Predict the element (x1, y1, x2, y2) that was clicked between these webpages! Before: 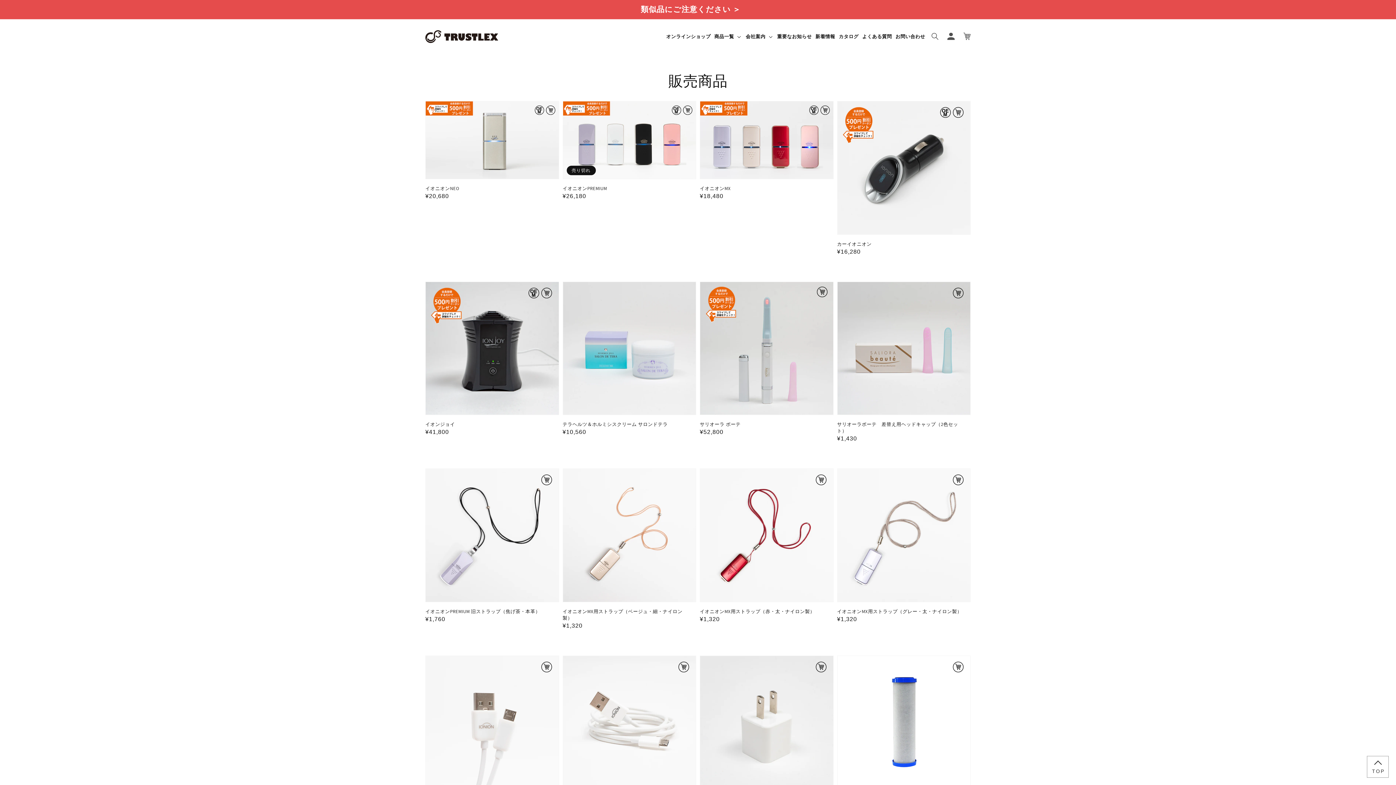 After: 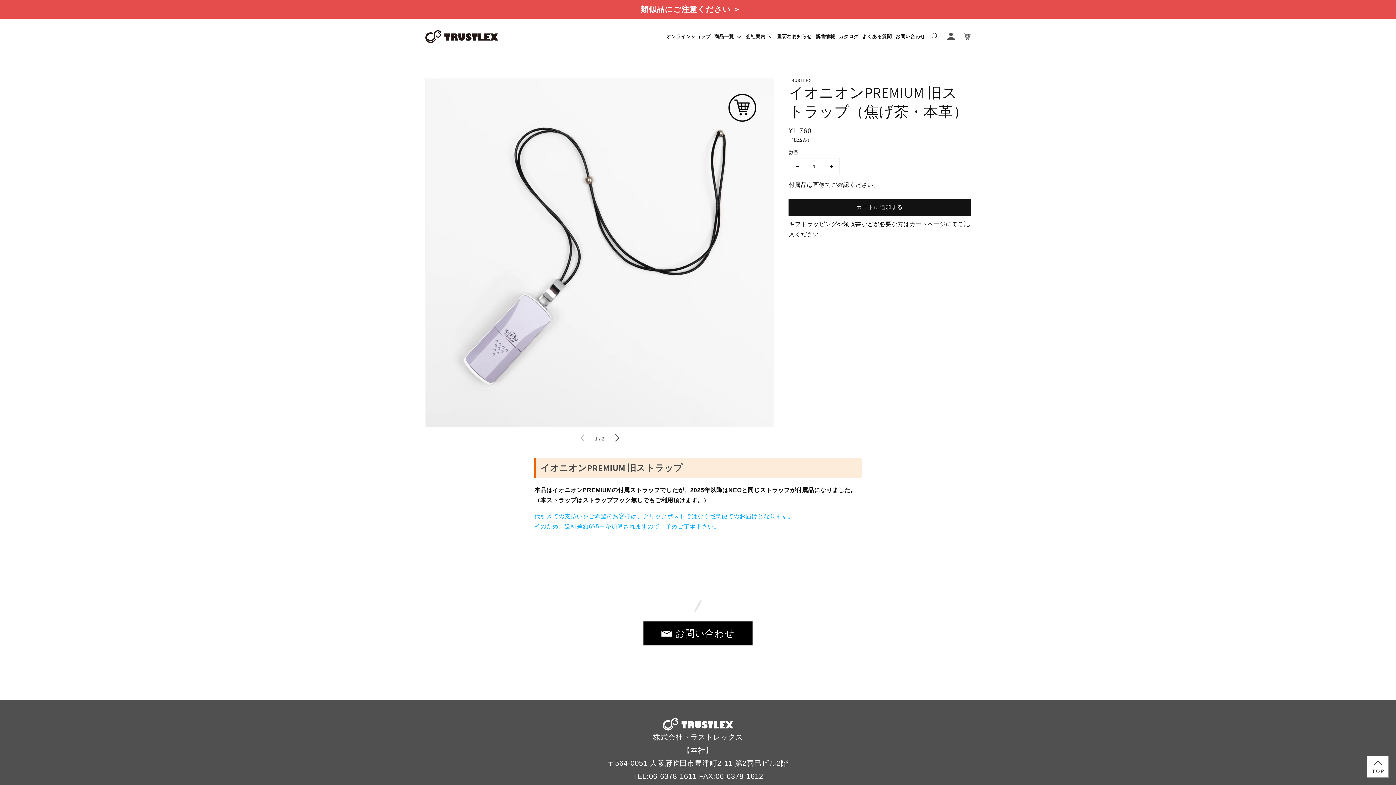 Action: label: イオニオンPREMIUM 旧ストラップ（焦げ茶・本革） bbox: (425, 608, 554, 615)